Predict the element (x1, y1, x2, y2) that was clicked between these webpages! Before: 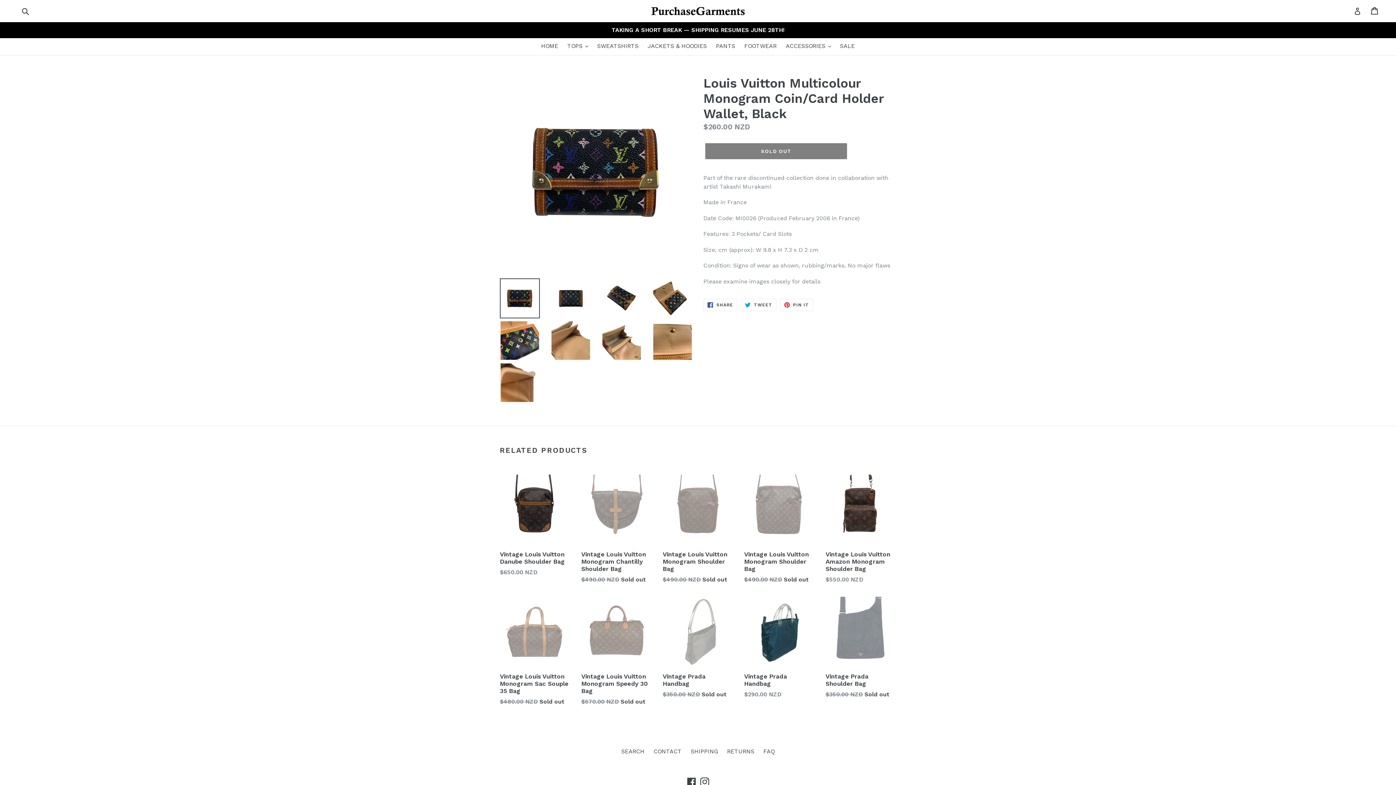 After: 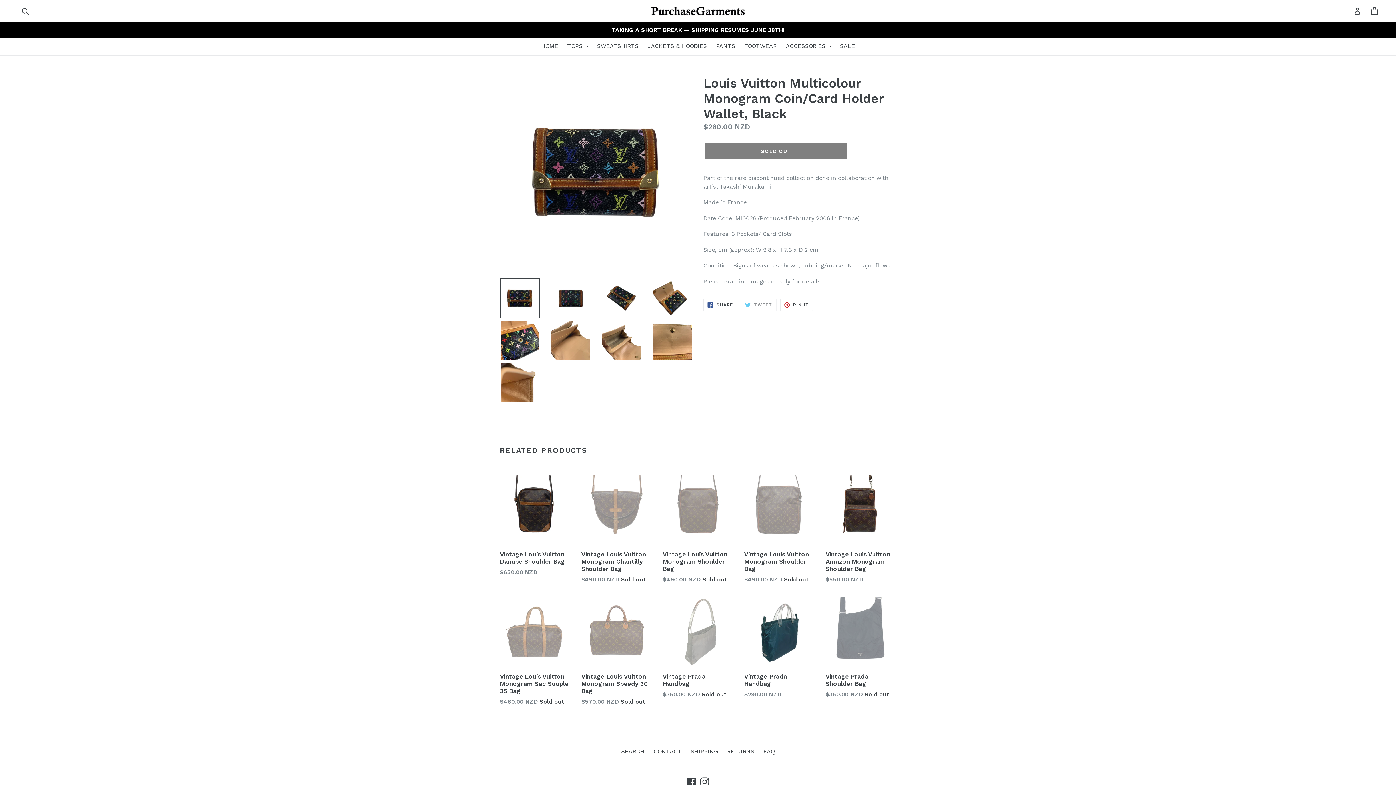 Action: bbox: (741, 298, 776, 311) label:  TWEET
TWEET ON TWITTER